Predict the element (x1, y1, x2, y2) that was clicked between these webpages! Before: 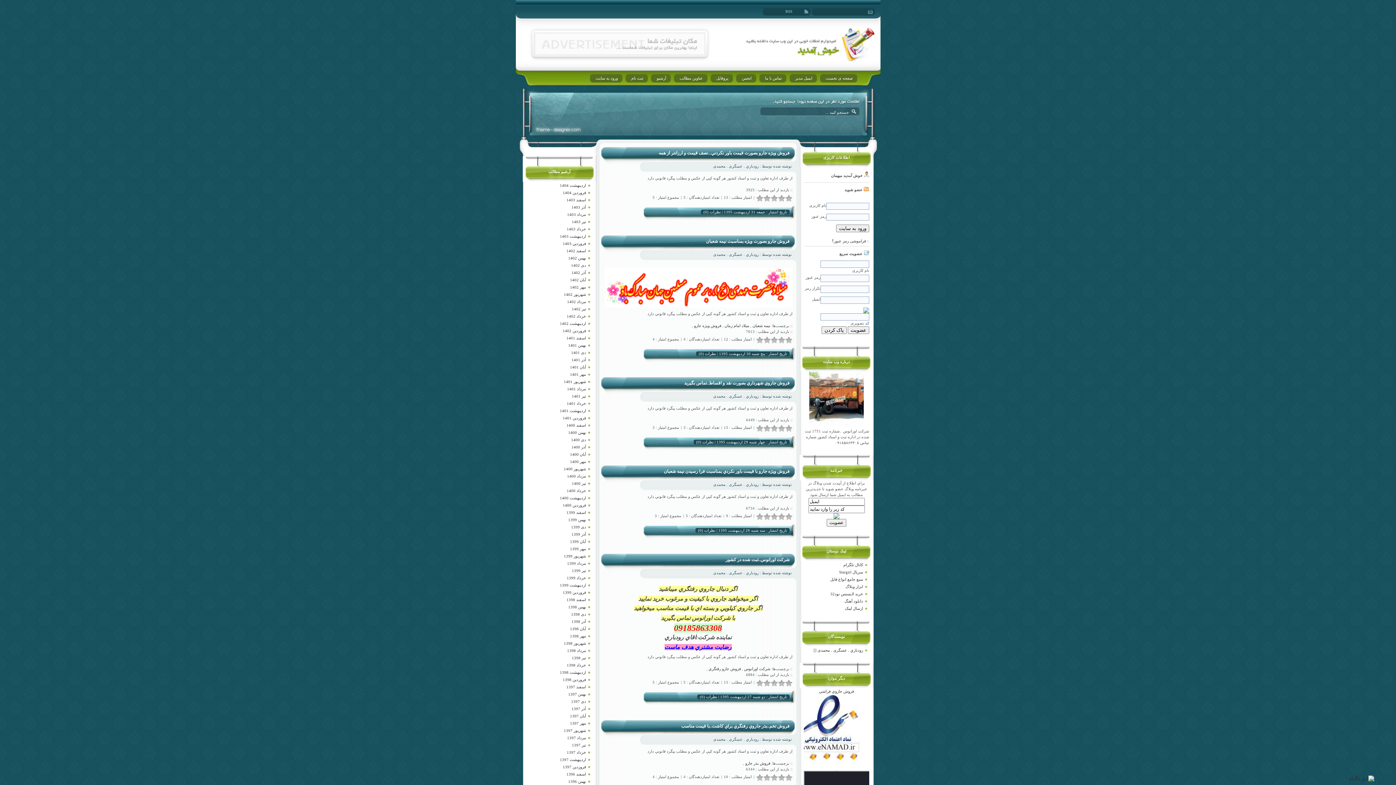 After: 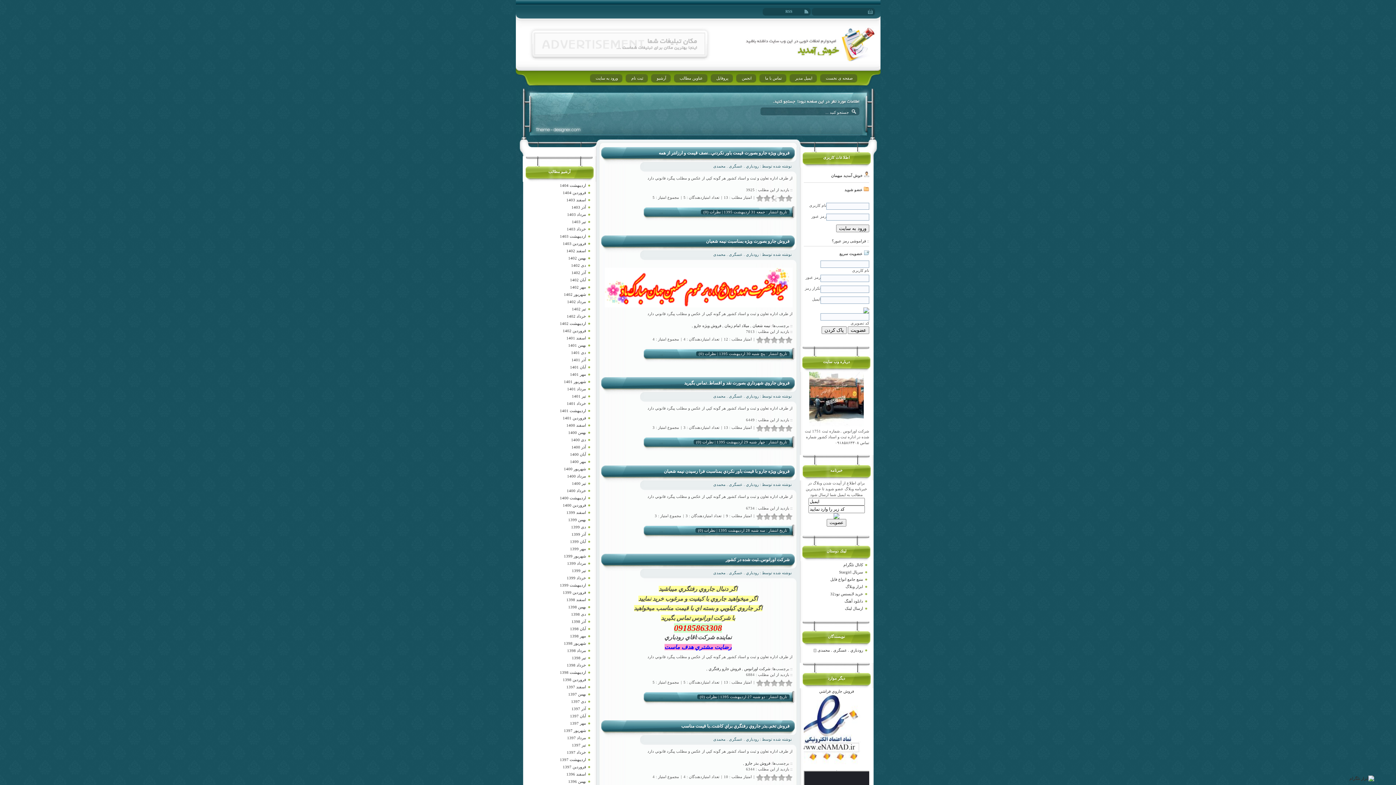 Action: bbox: (756, 194, 763, 202)